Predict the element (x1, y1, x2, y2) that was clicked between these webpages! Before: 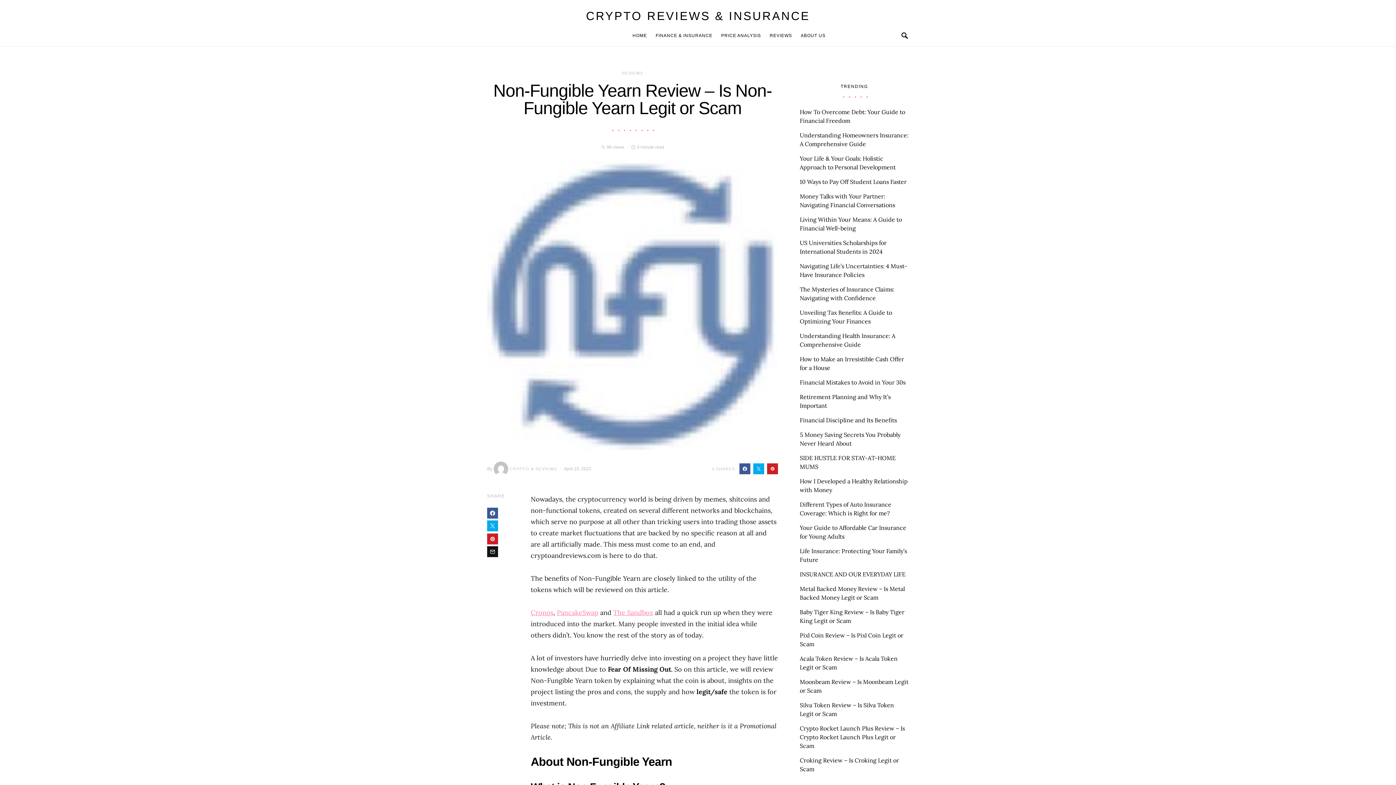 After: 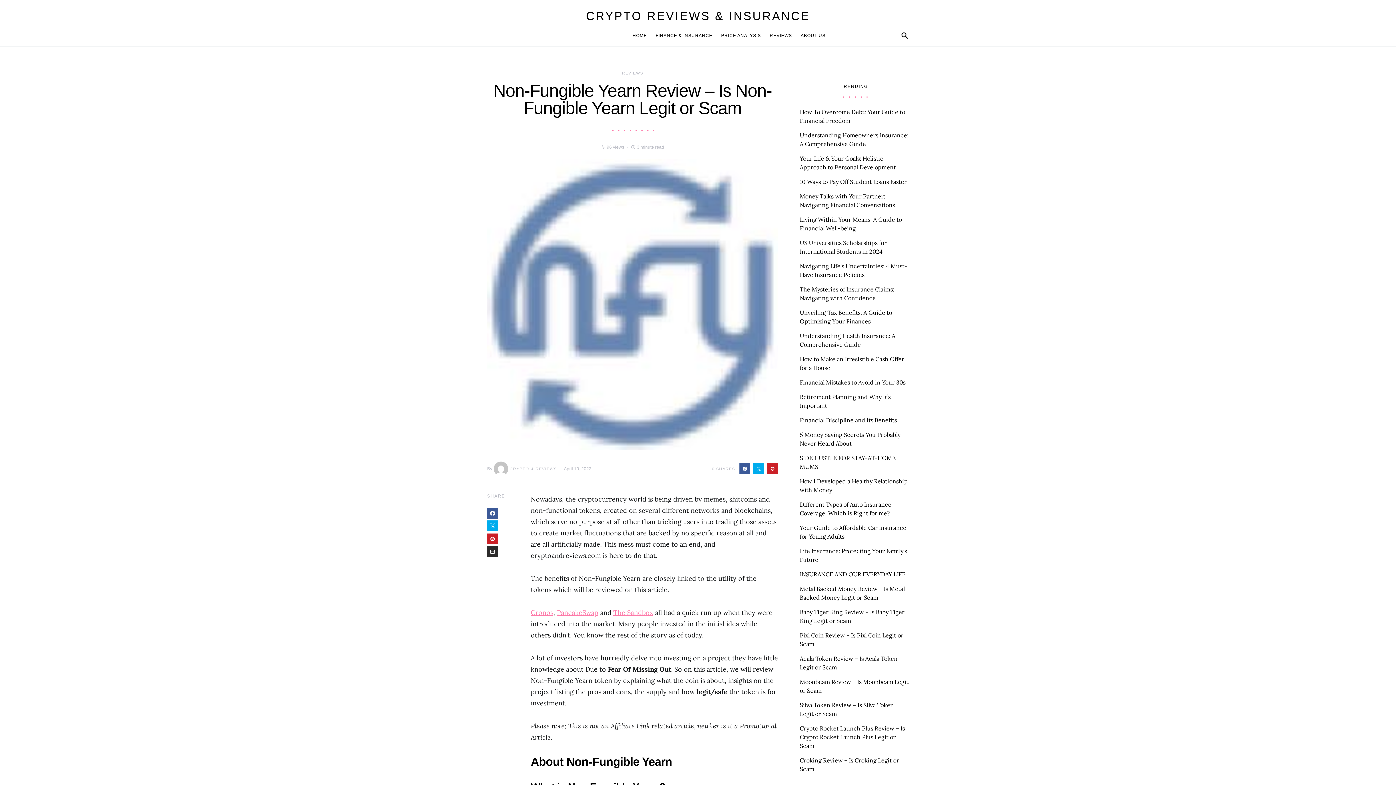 Action: bbox: (487, 546, 498, 557)